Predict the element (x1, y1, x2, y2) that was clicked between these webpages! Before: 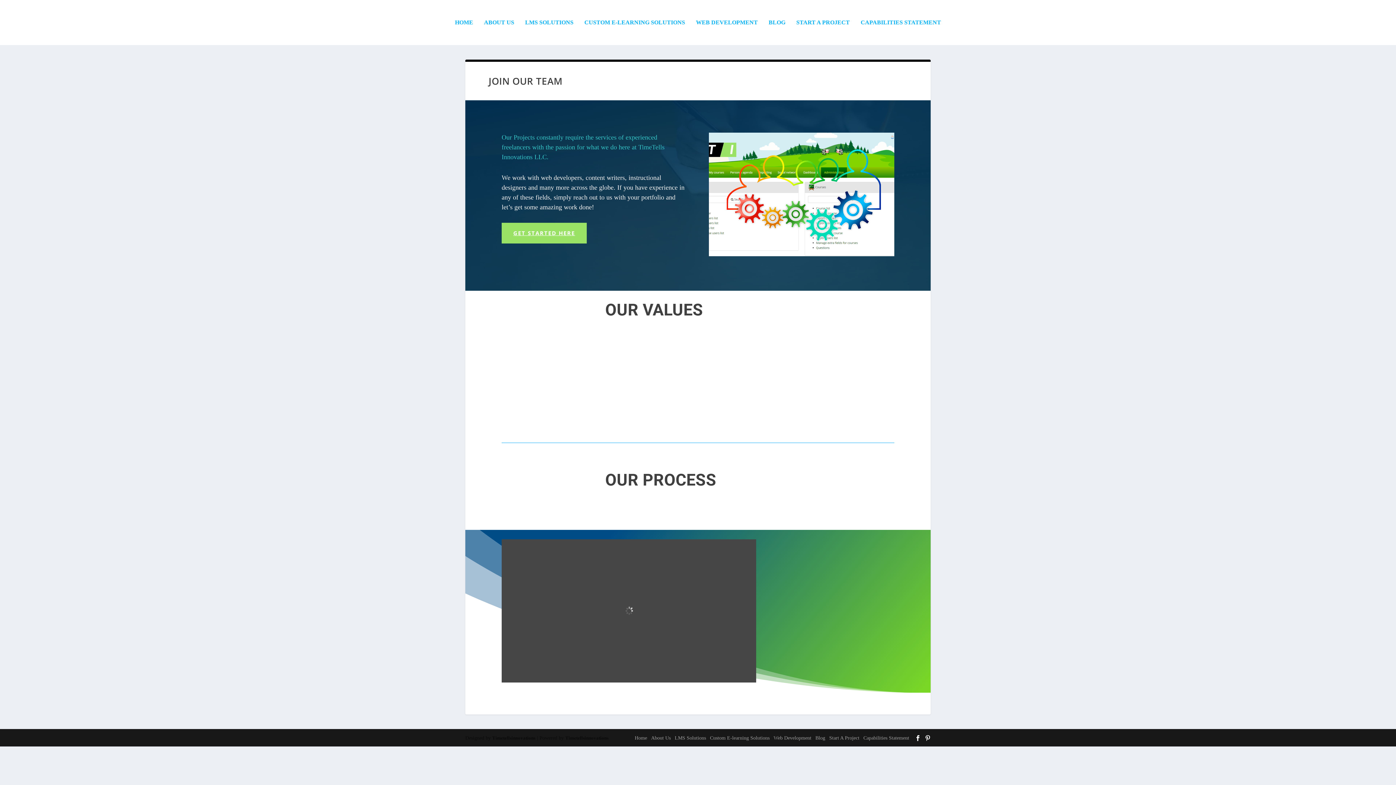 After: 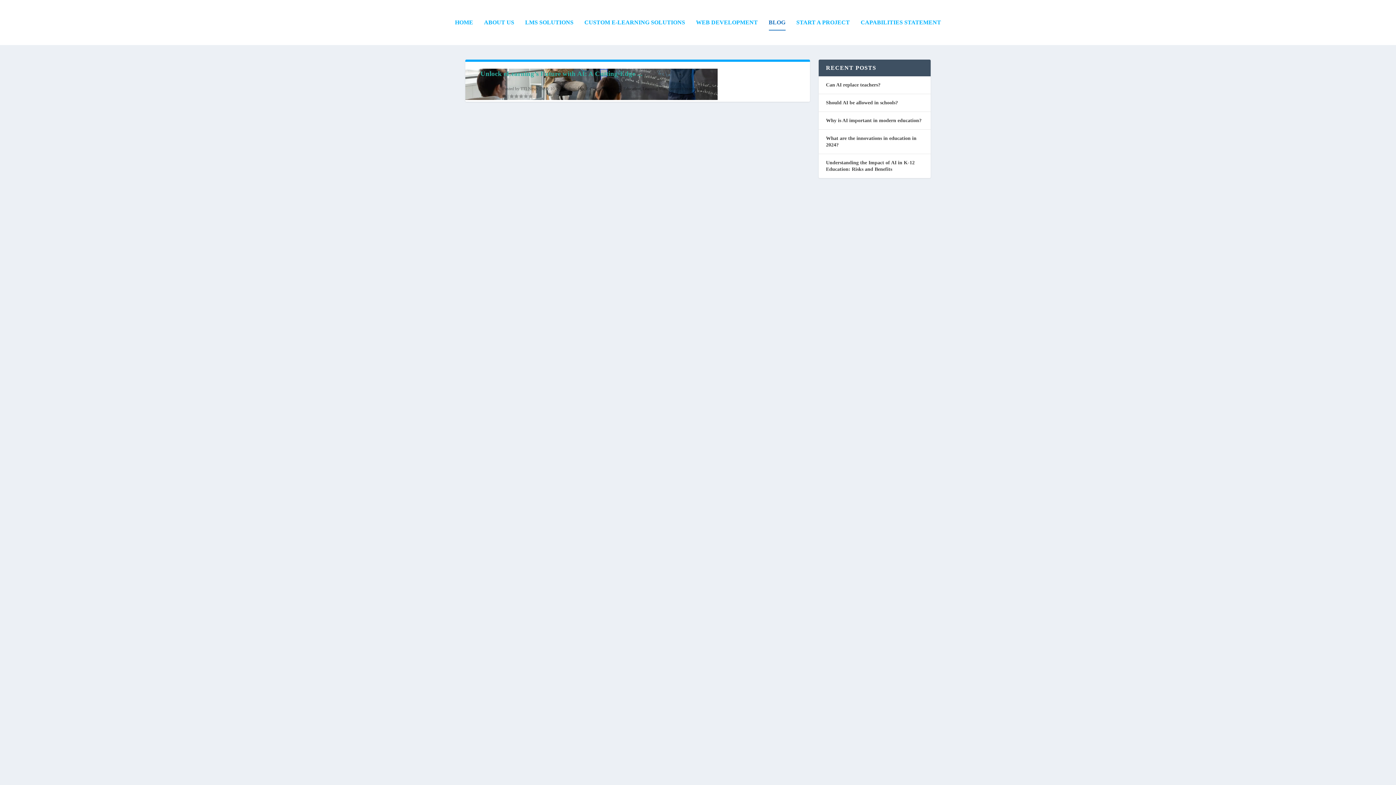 Action: label: BLOG bbox: (768, 0, 785, 45)